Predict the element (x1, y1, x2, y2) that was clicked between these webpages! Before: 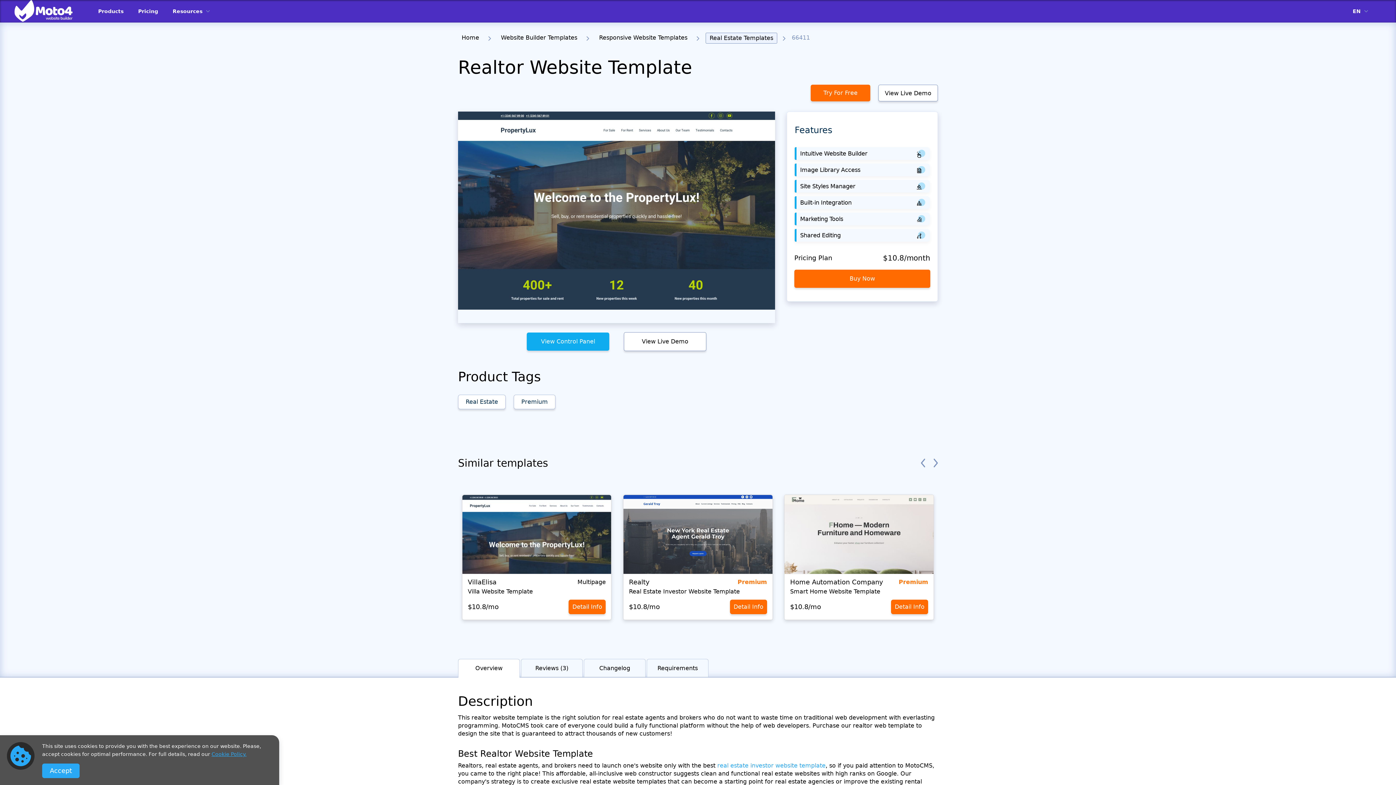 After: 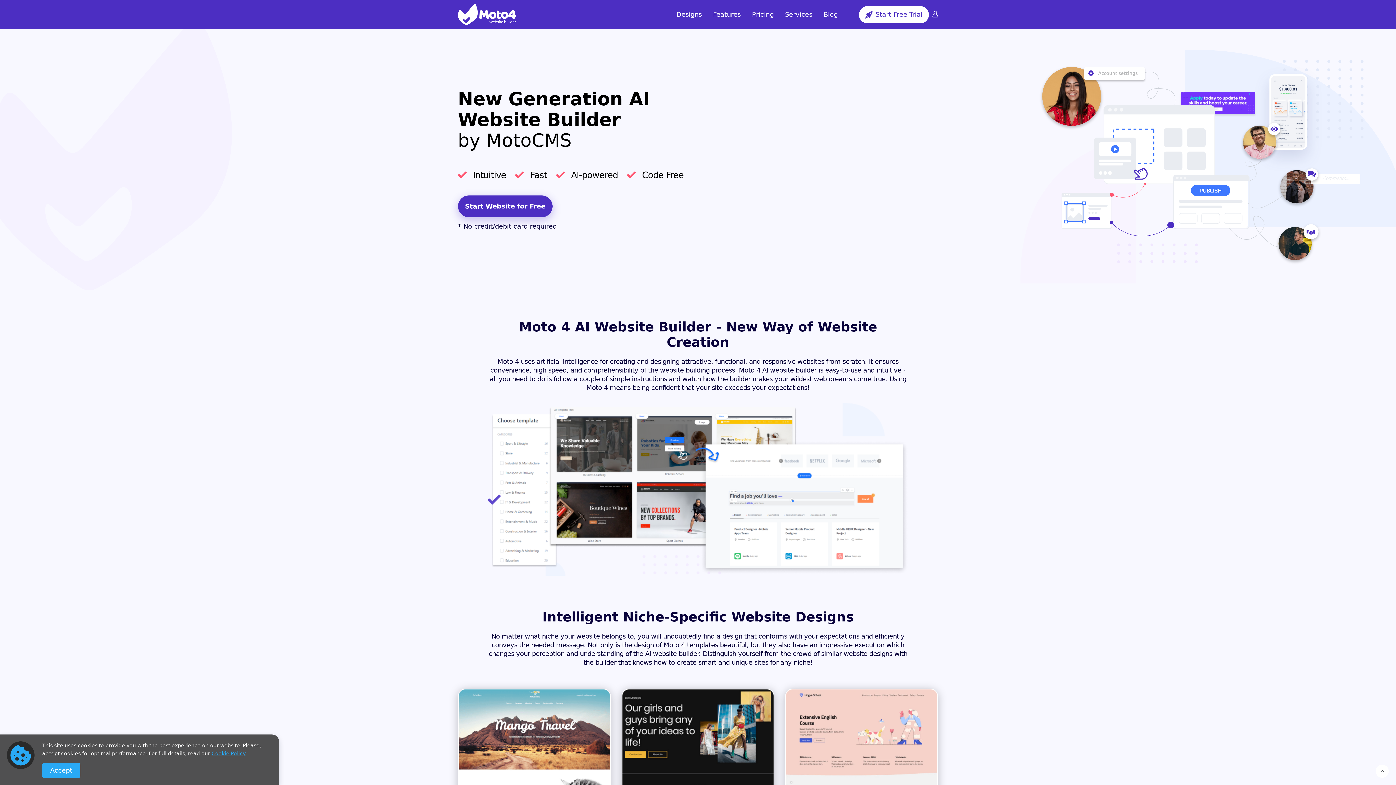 Action: bbox: (14, 0, 83, 21)